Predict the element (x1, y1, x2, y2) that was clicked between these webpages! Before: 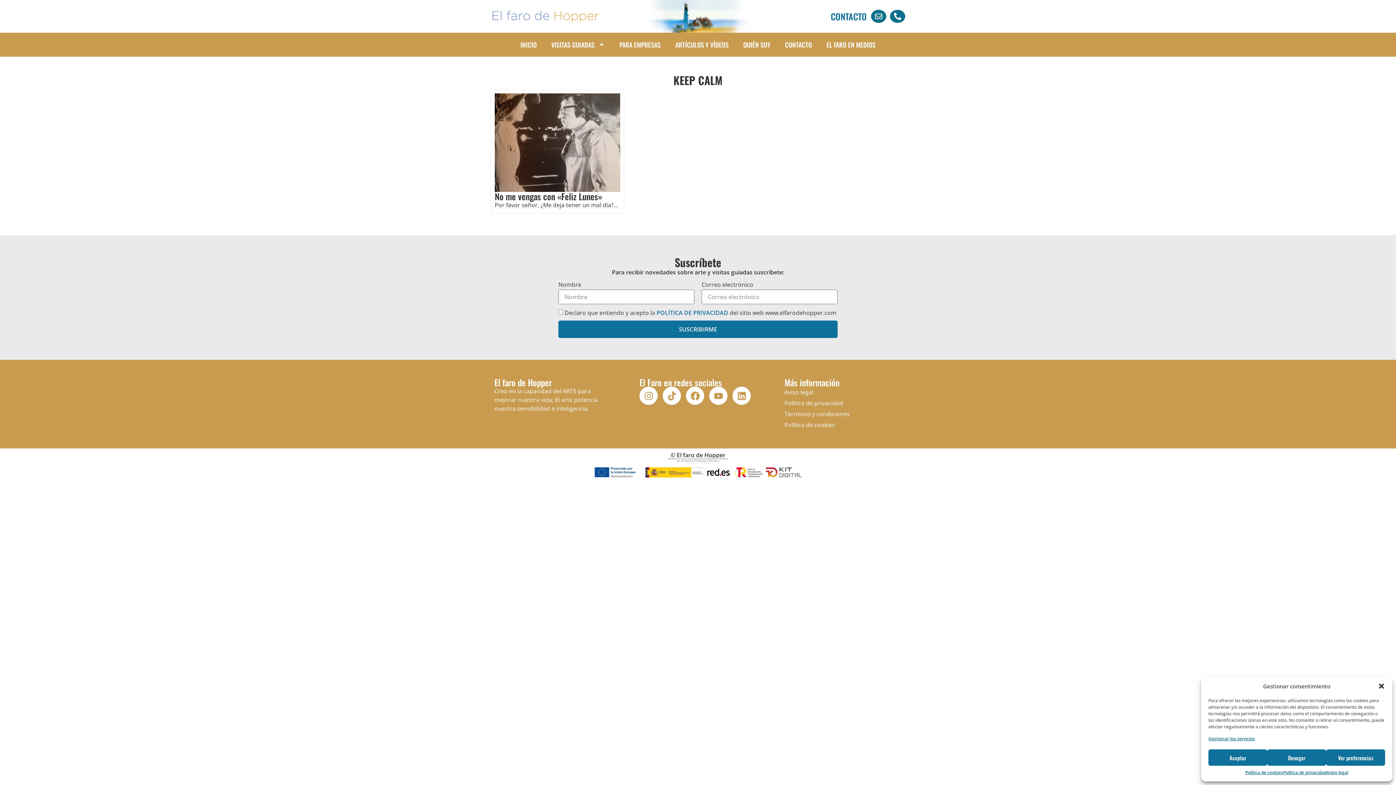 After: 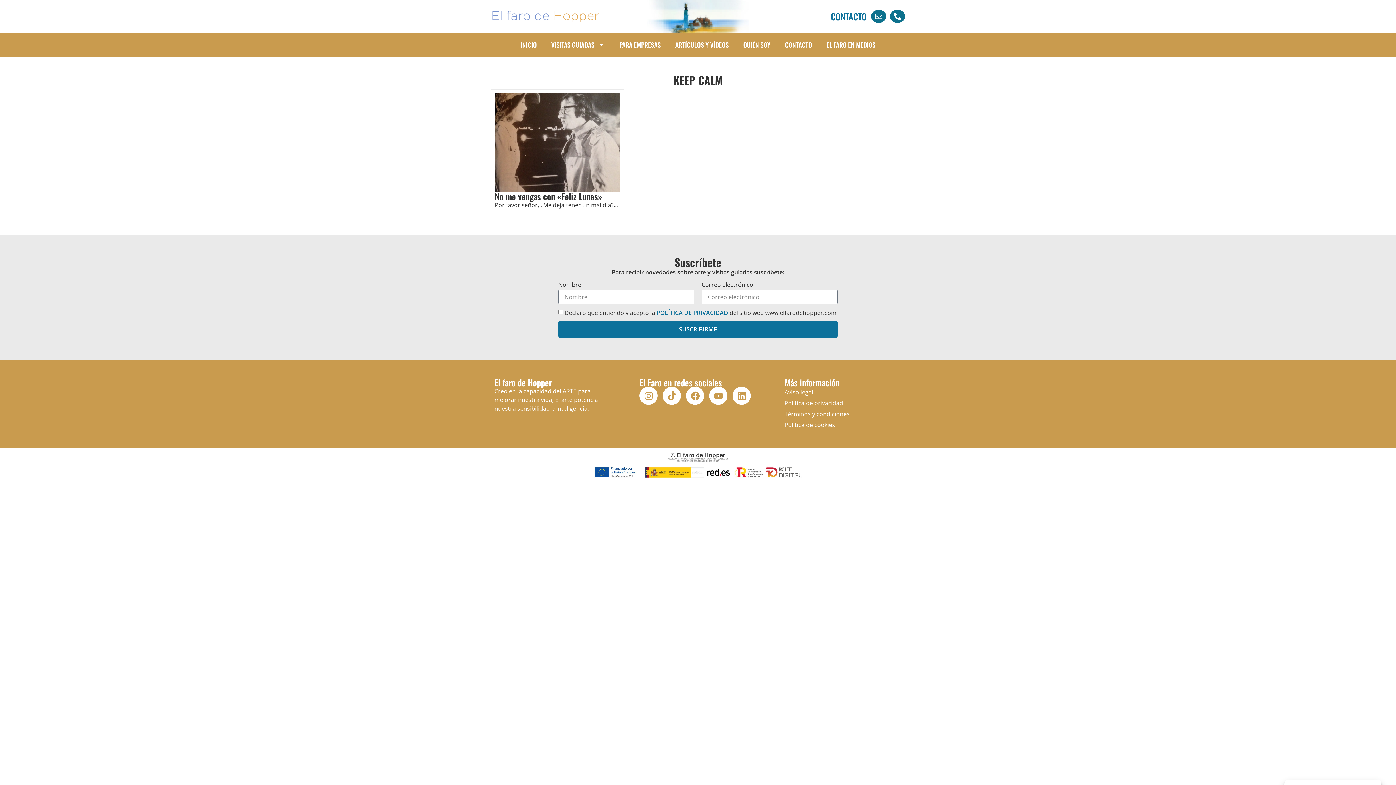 Action: label: Cerrar ventana bbox: (1378, 682, 1385, 690)